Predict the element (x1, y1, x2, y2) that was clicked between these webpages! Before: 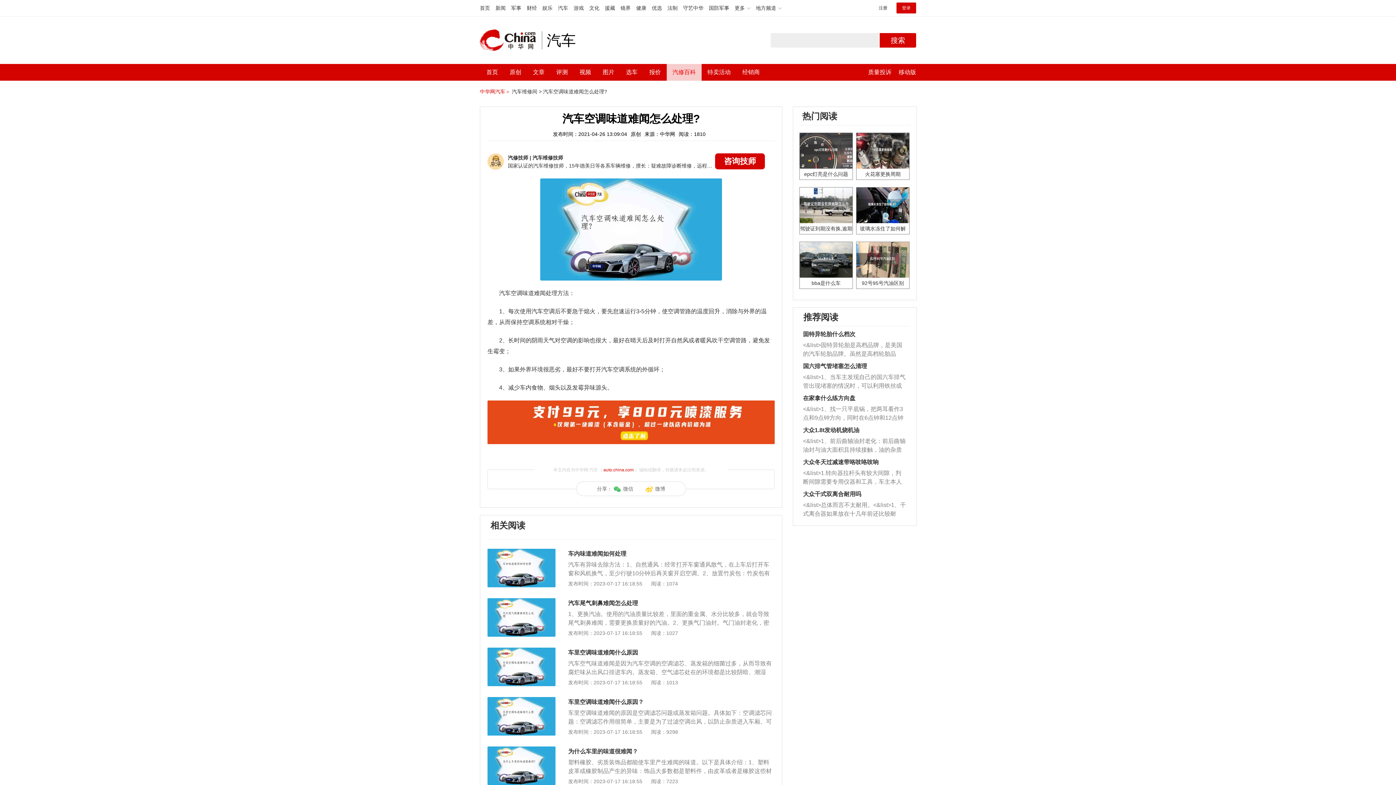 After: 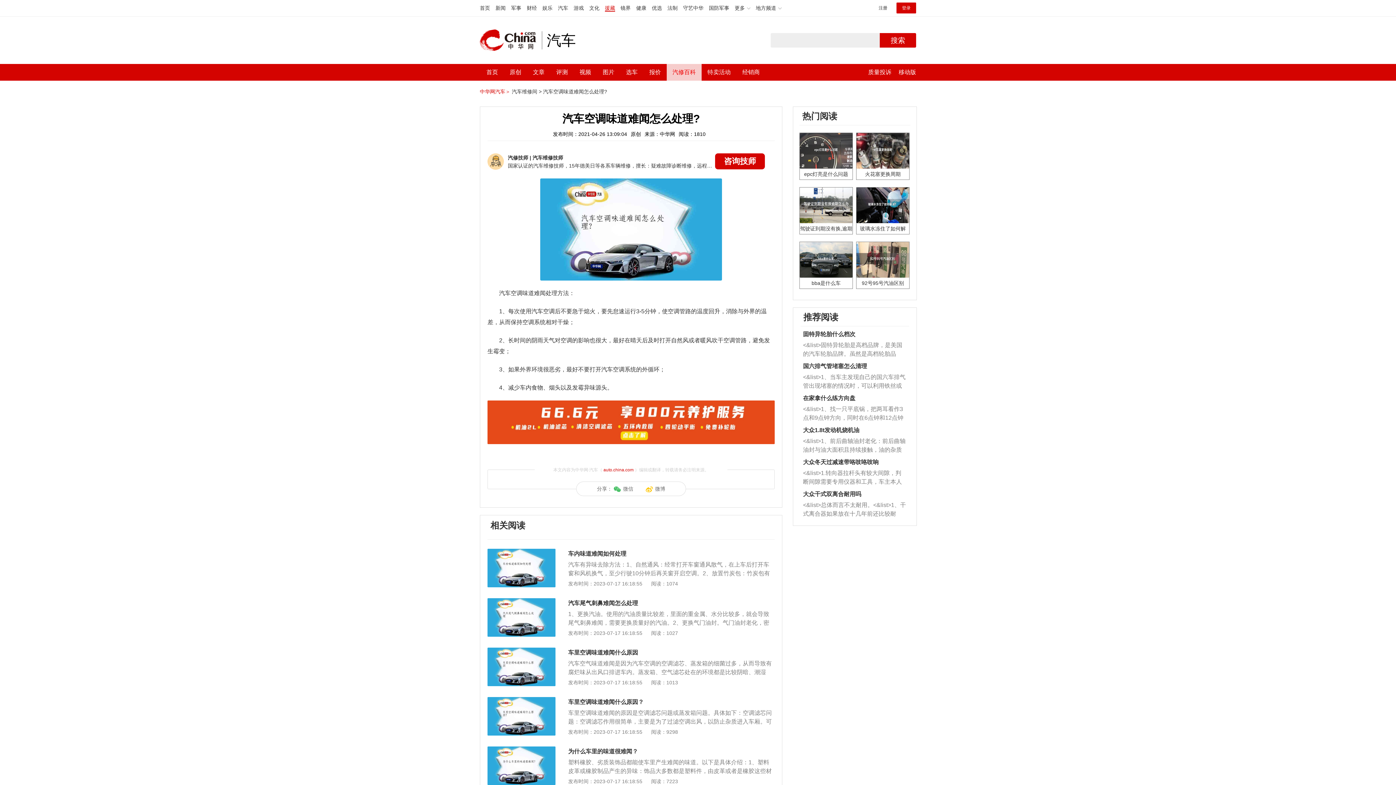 Action: bbox: (605, 5, 615, 10) label: 援藏